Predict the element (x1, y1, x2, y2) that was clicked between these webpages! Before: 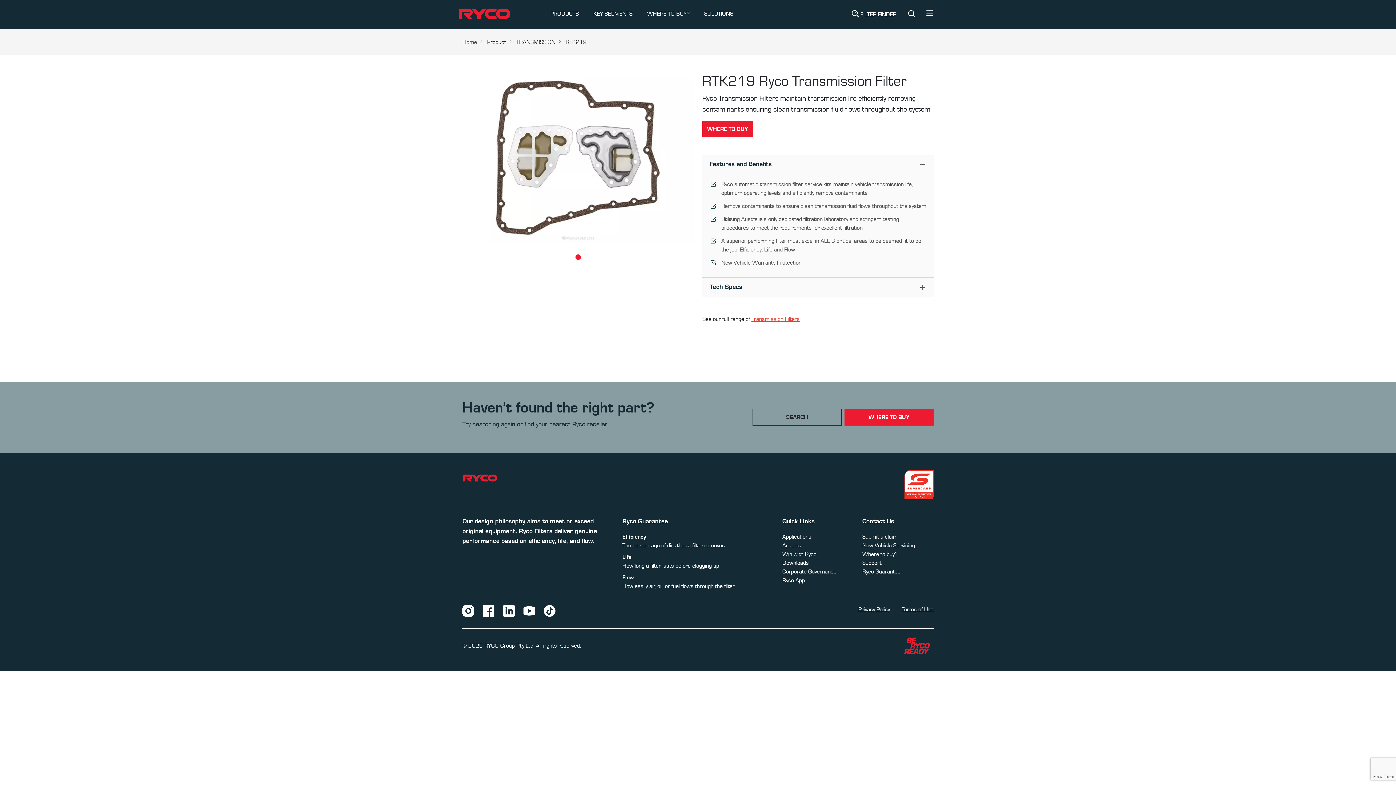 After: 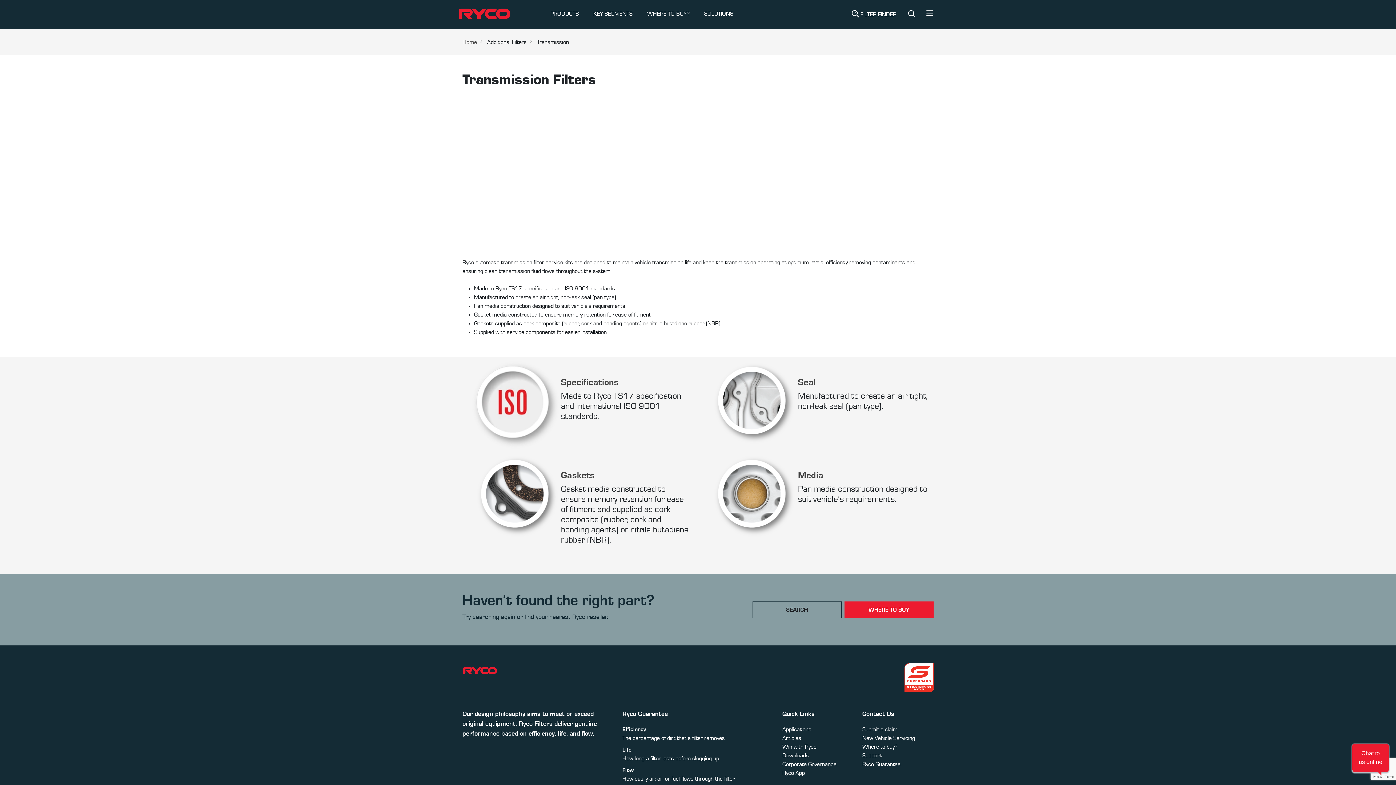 Action: bbox: (751, 316, 800, 322) label: Transmission Filters